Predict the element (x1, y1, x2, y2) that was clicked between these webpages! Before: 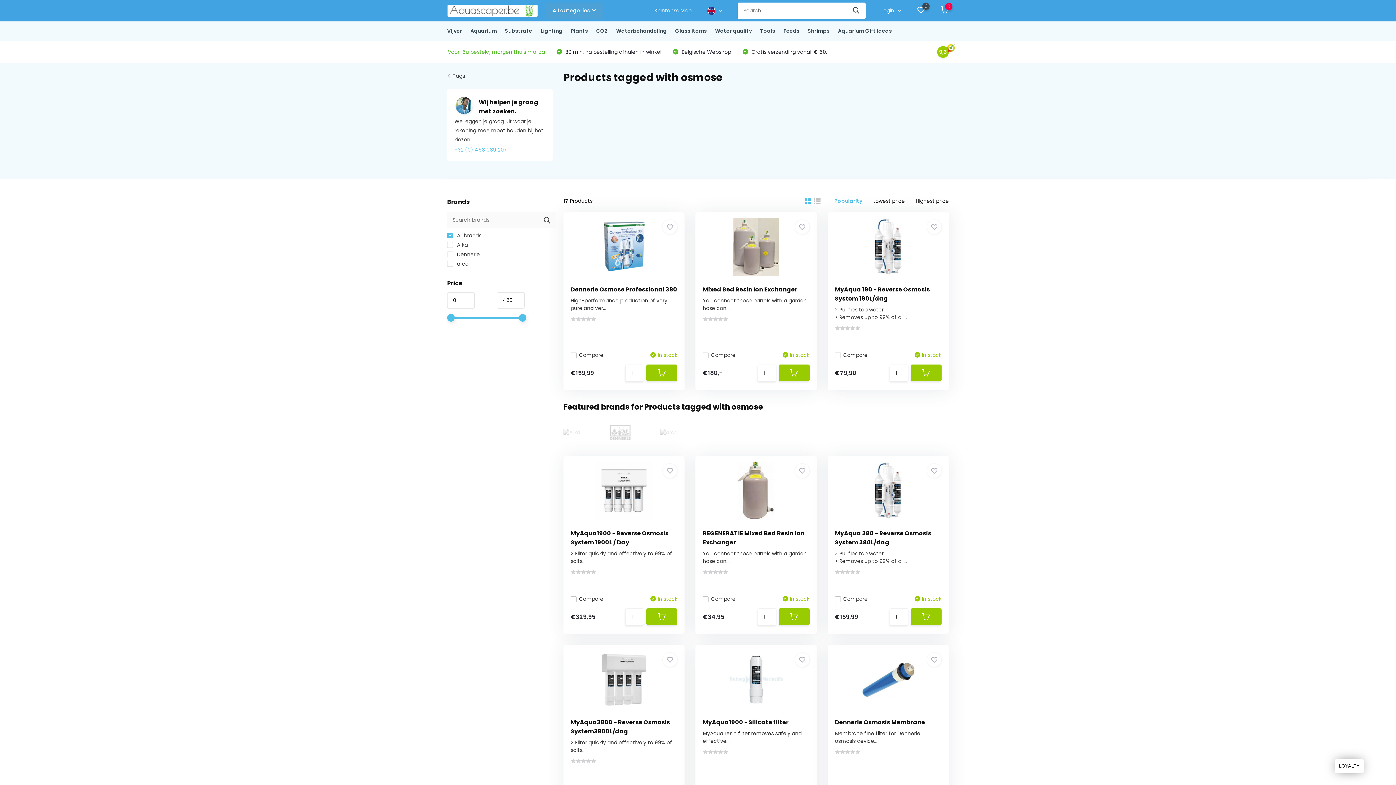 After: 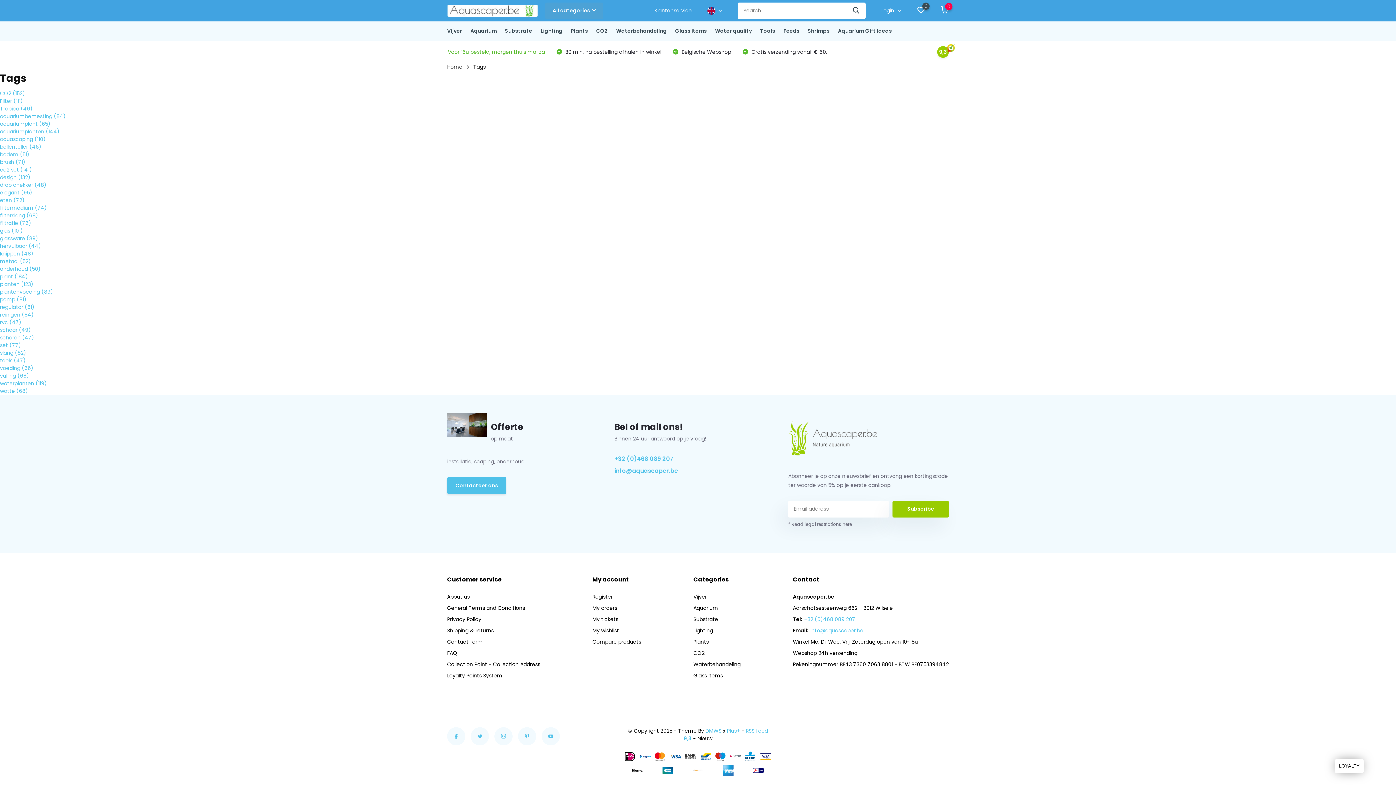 Action: label: Tags bbox: (452, 72, 465, 79)